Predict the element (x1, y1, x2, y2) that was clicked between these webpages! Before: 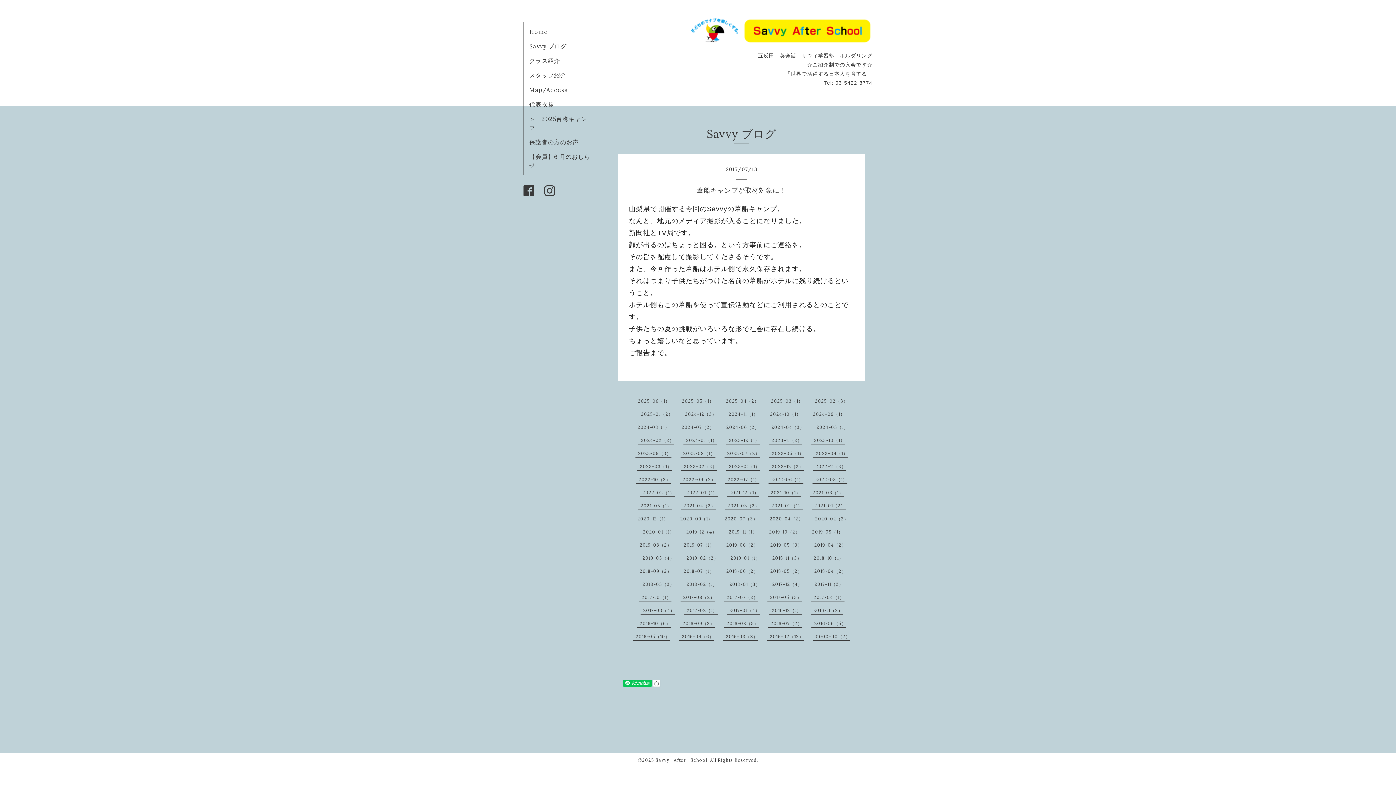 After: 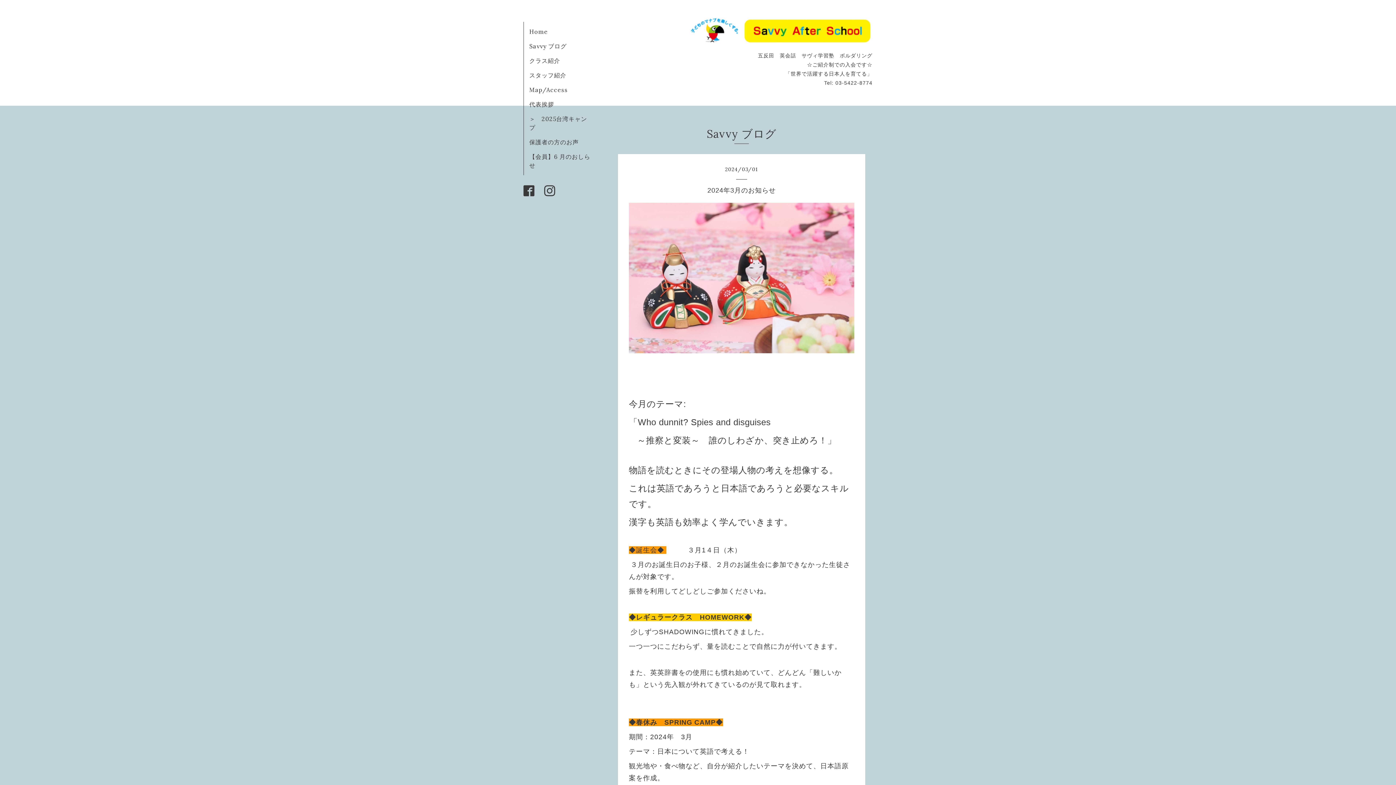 Action: bbox: (816, 424, 848, 430) label: 2024-03（1）